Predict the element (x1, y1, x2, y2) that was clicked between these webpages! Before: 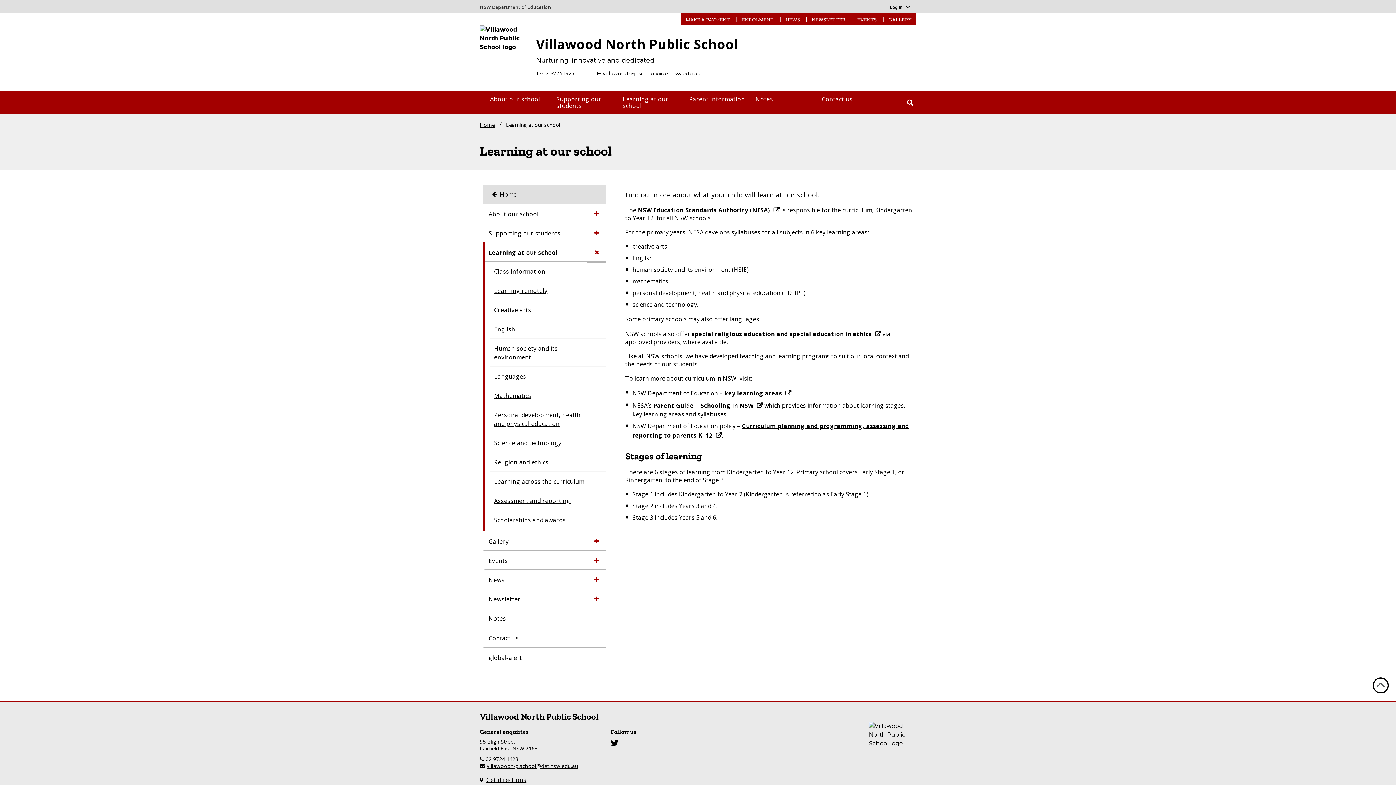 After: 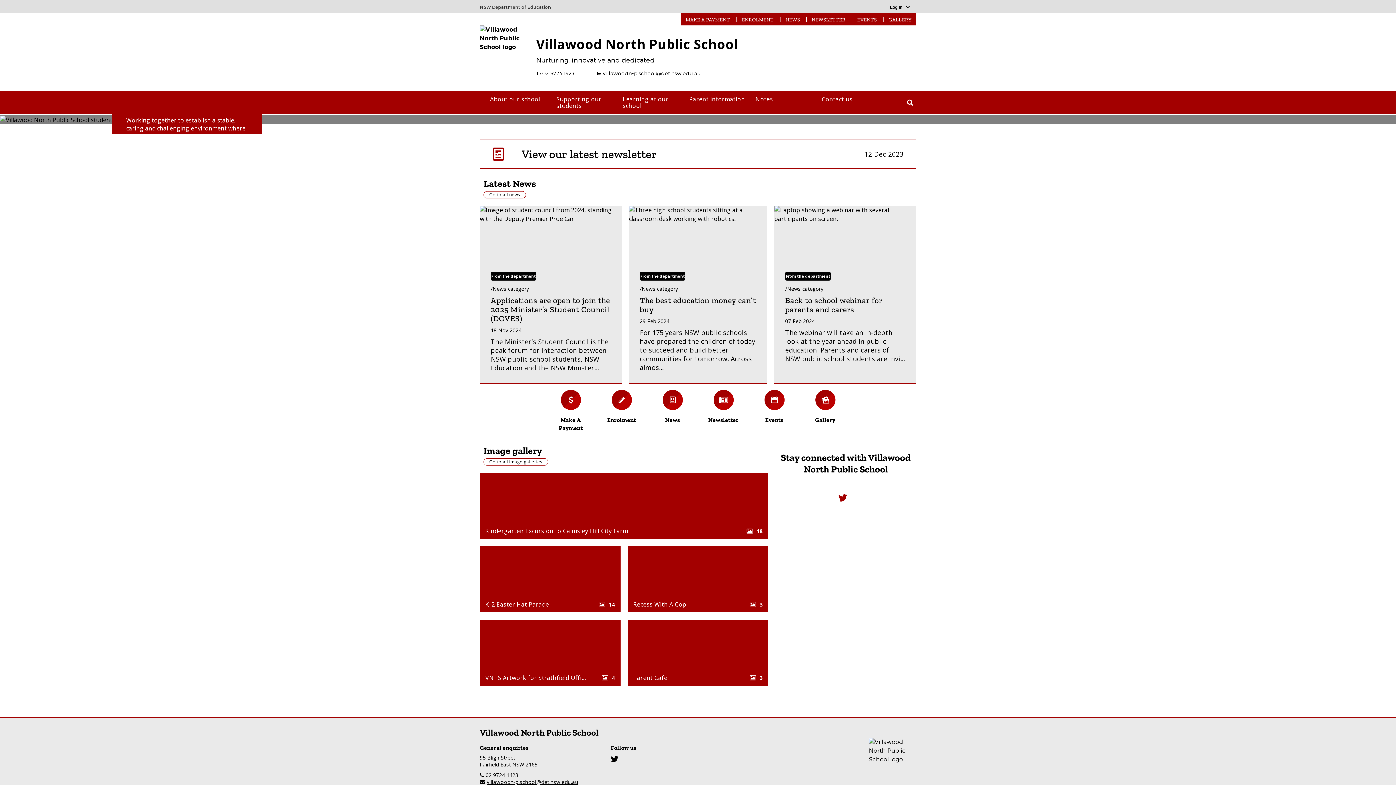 Action: label: Home bbox: (485, 184, 606, 203)